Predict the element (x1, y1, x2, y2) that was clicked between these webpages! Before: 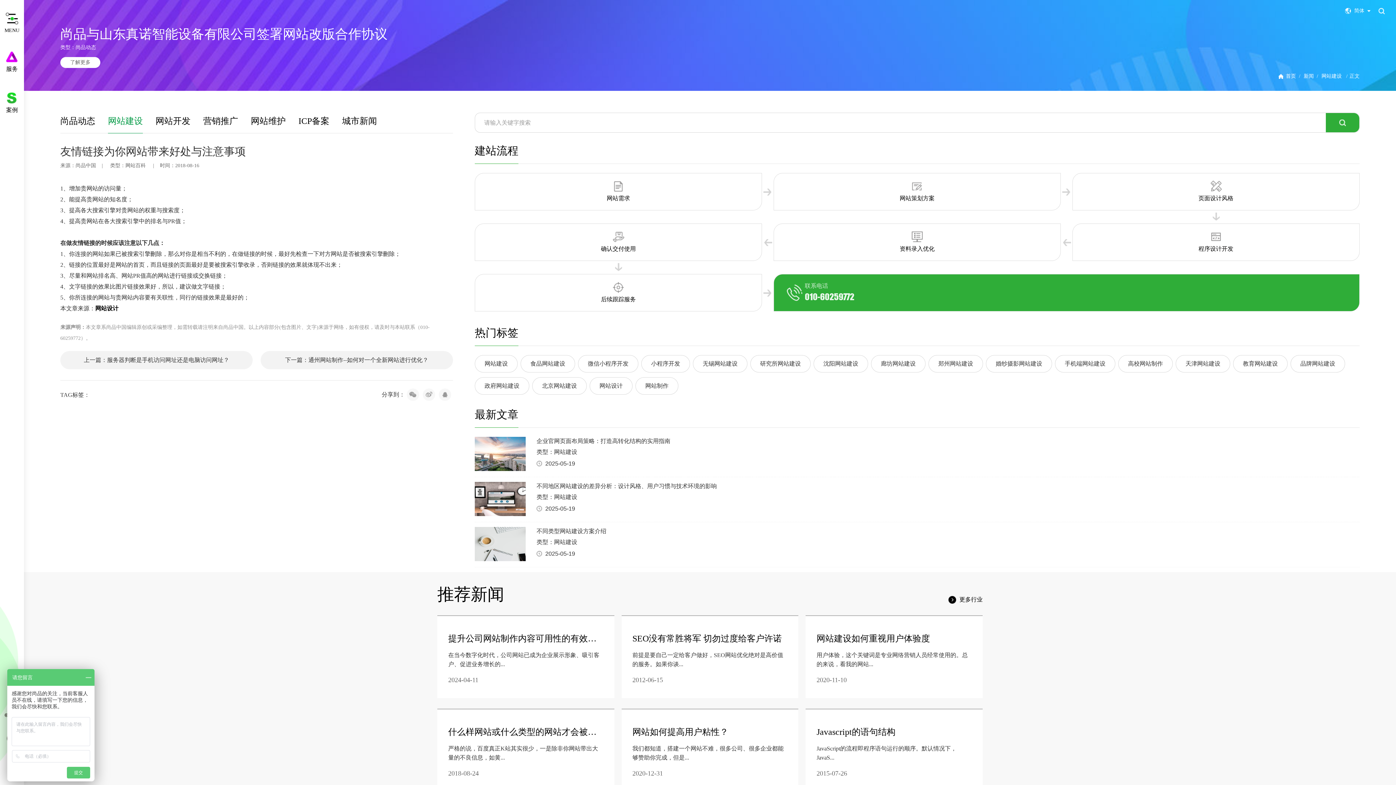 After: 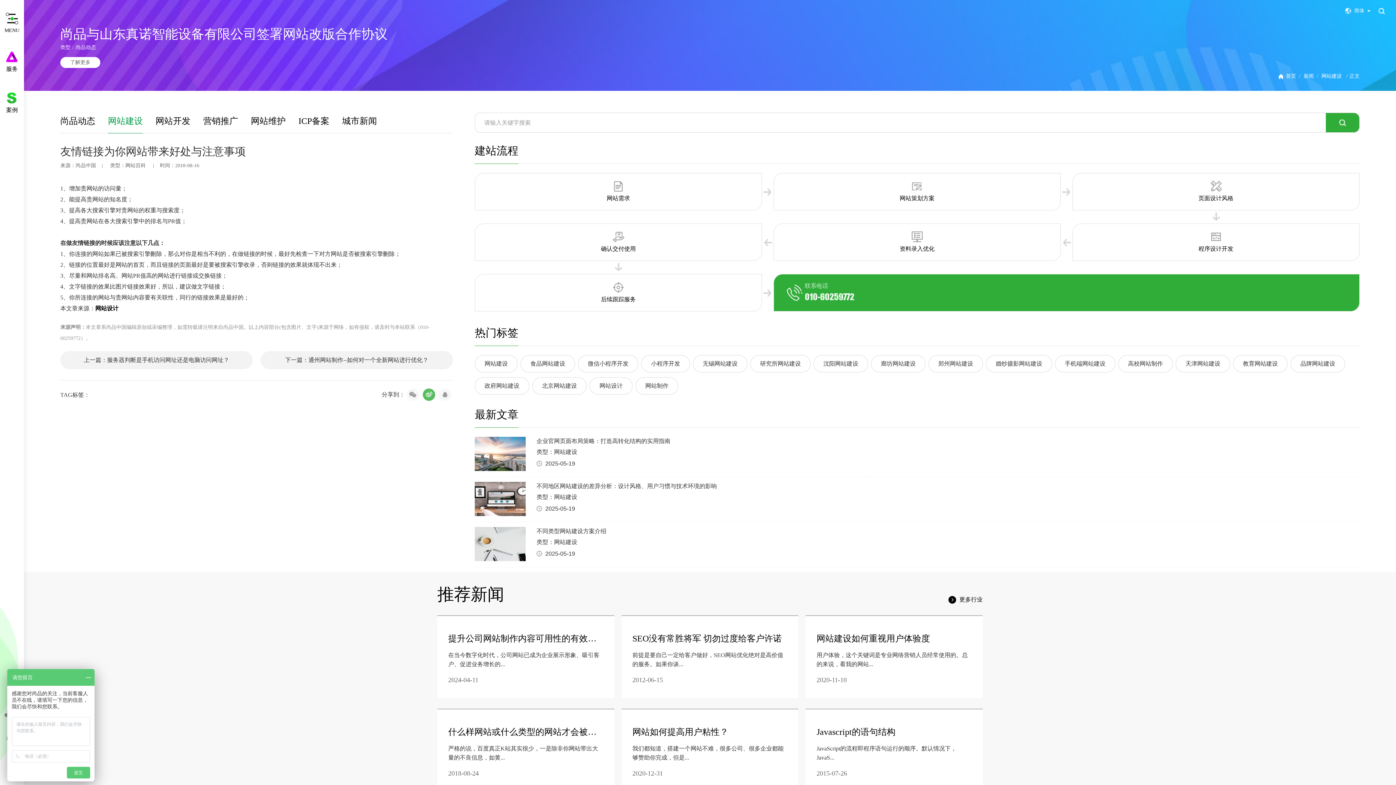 Action: bbox: (422, 388, 435, 401)